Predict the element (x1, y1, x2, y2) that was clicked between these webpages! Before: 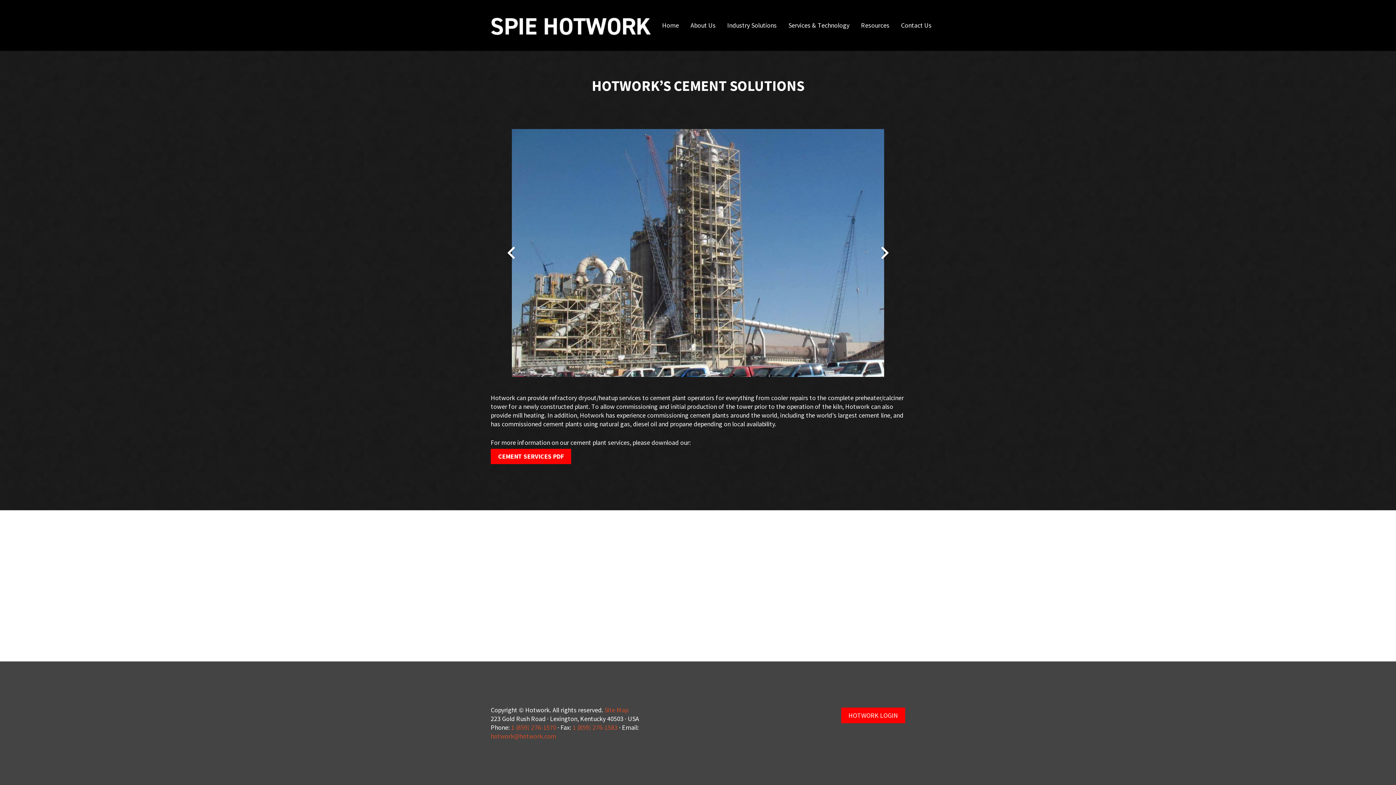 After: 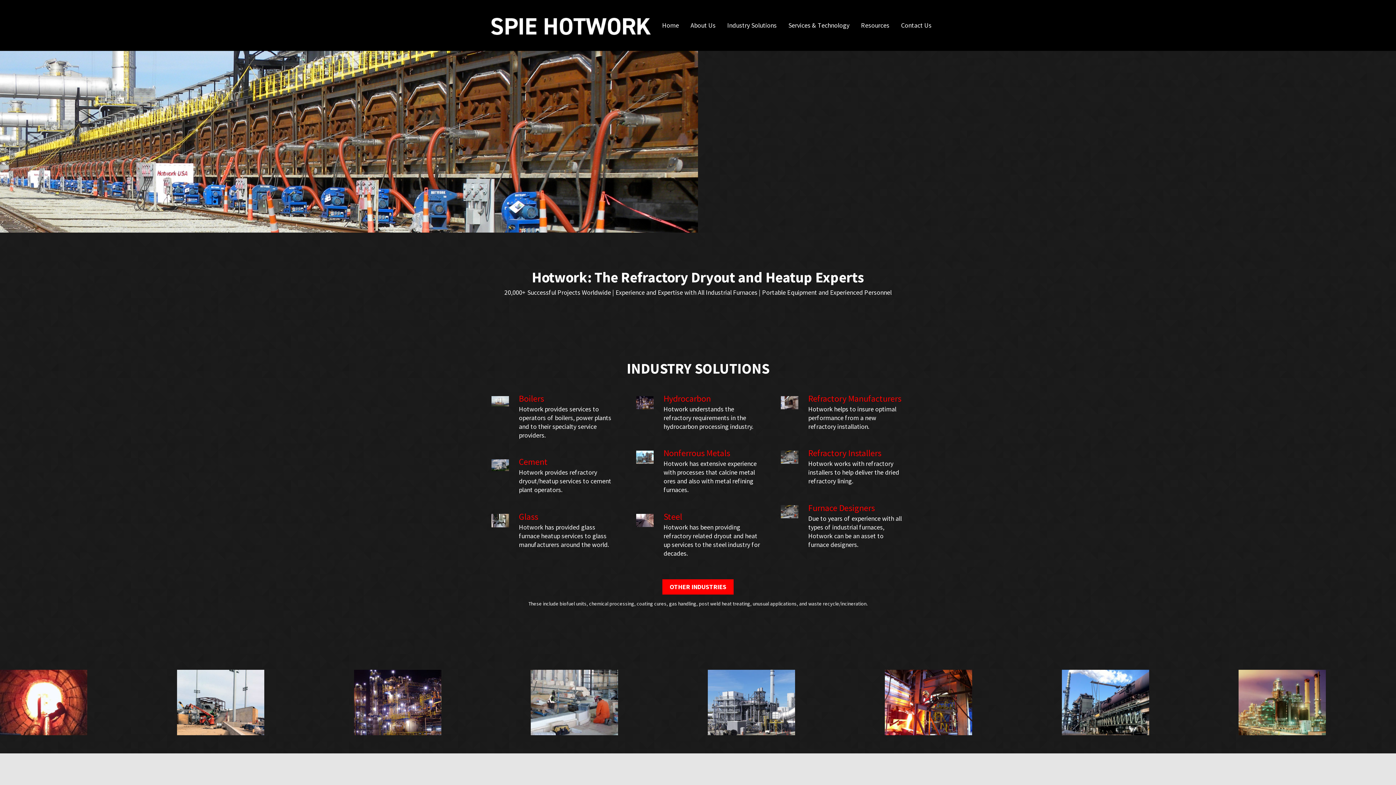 Action: bbox: (490, 14, 652, 36) label: Link